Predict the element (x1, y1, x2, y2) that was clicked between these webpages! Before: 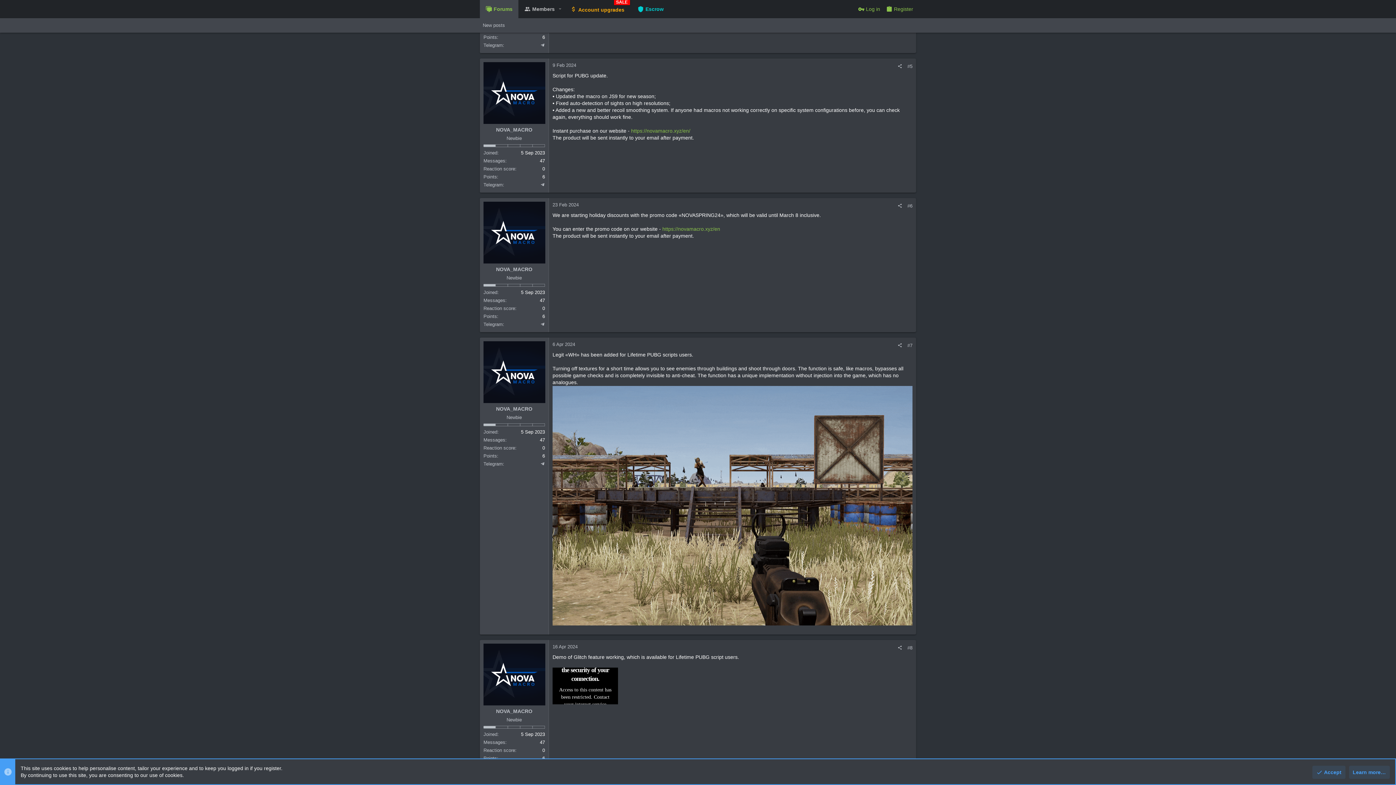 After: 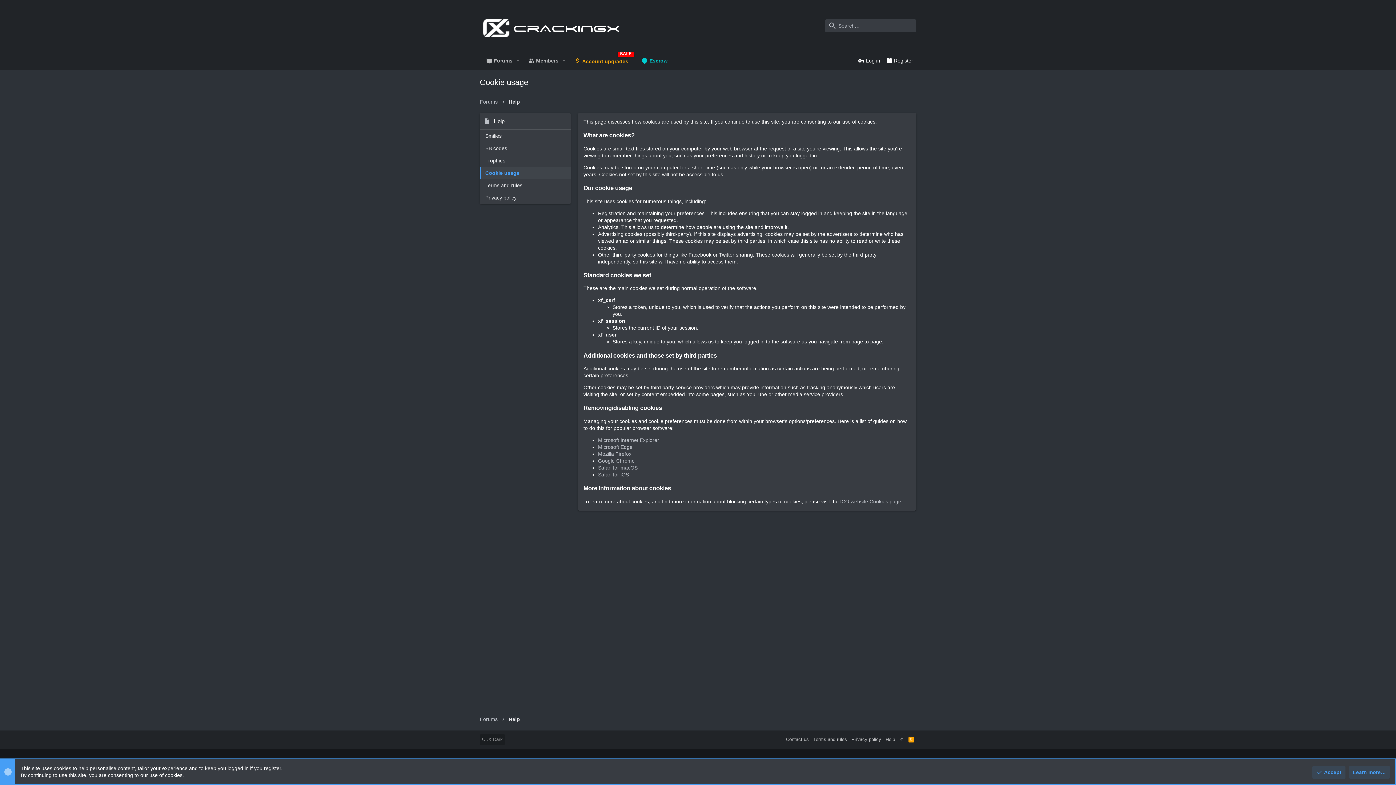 Action: label: Learn more… bbox: (1349, 766, 1390, 779)